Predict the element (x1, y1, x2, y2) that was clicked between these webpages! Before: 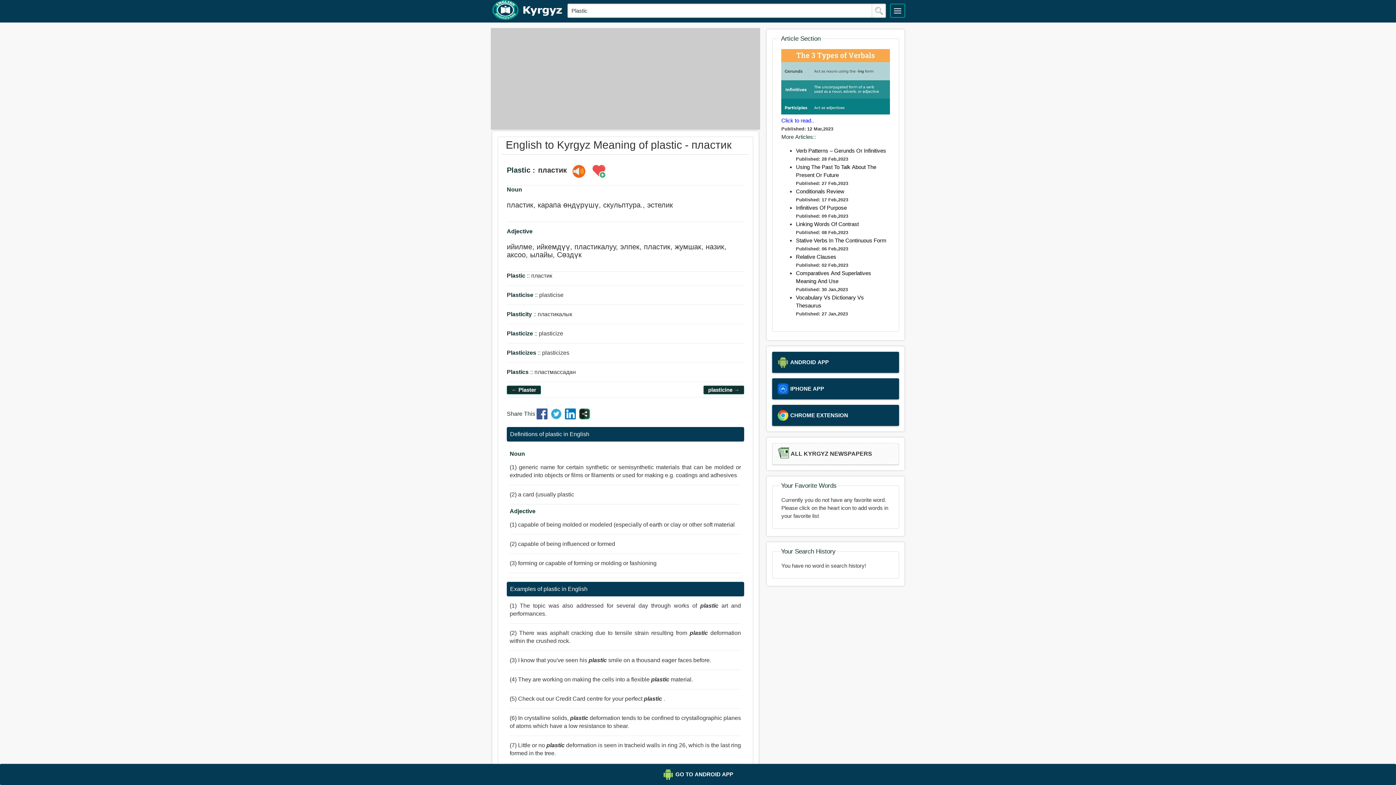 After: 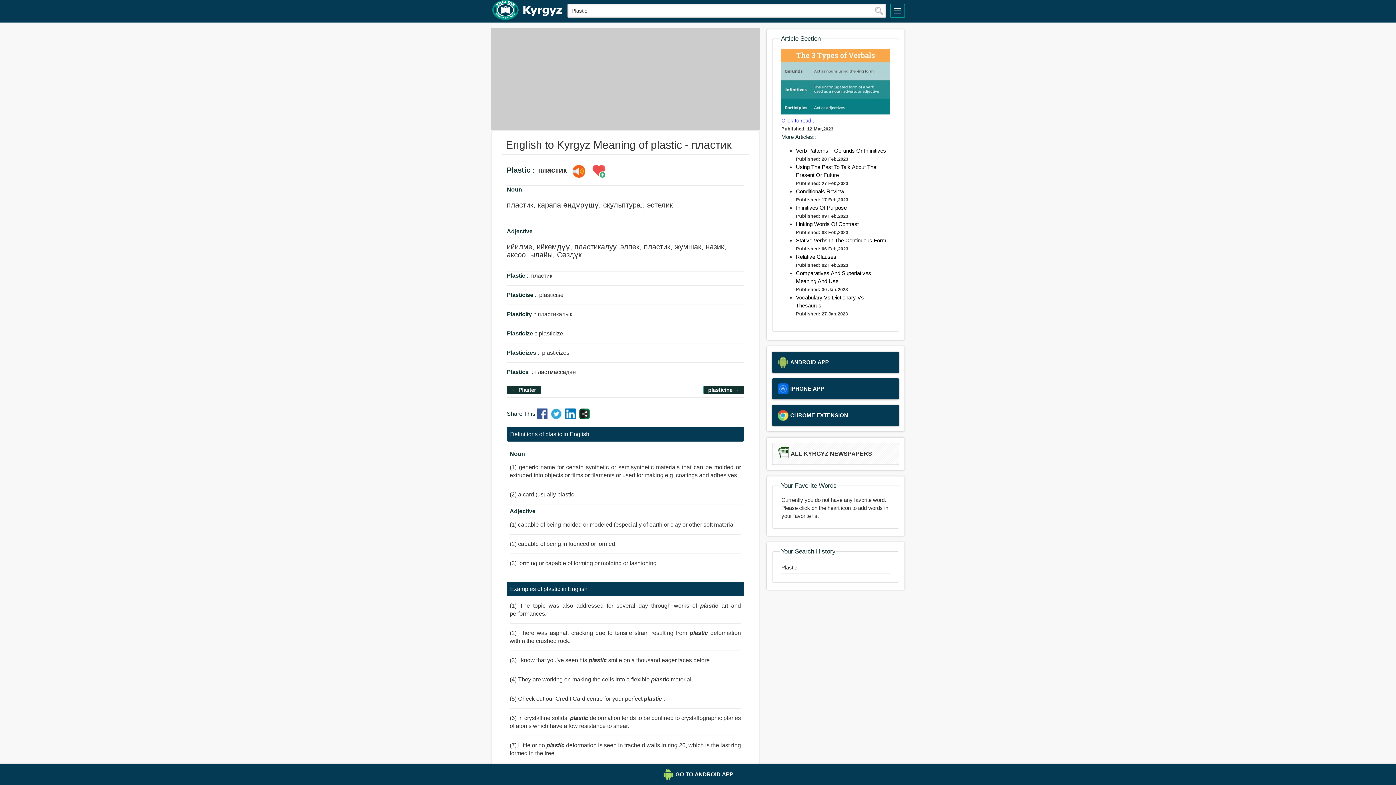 Action: bbox: (871, 4, 886, 17) label: search